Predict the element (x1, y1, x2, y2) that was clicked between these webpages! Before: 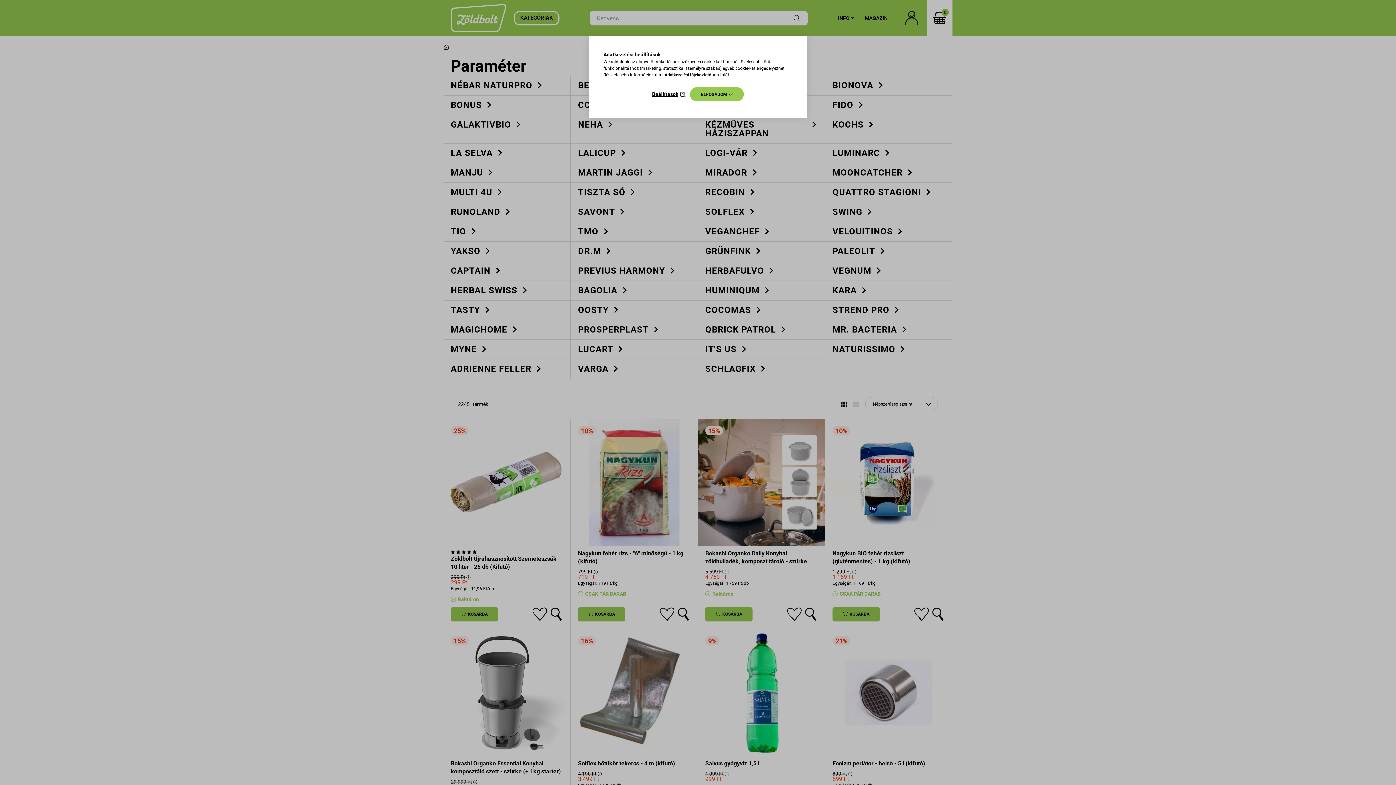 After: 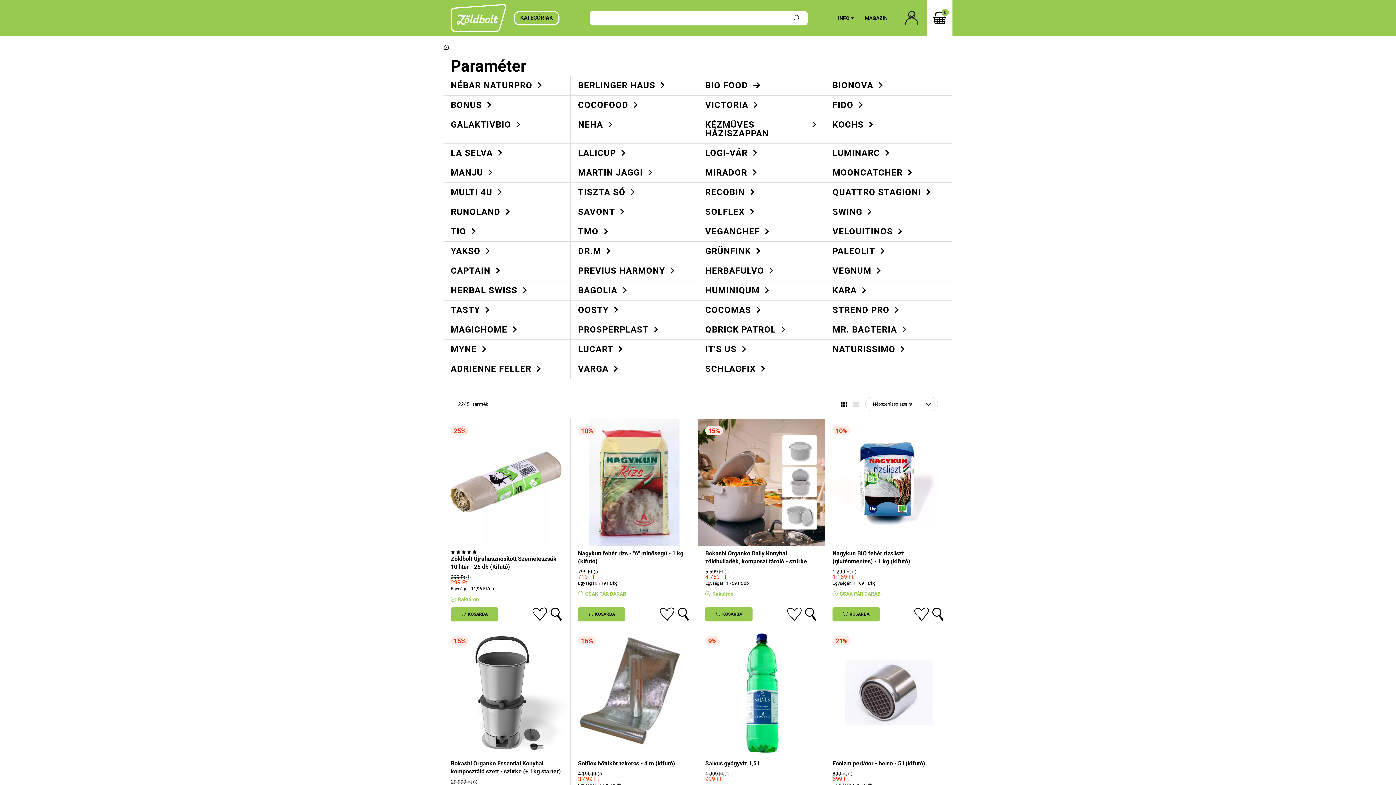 Action: label: ELFOGADOM bbox: (690, 87, 744, 101)